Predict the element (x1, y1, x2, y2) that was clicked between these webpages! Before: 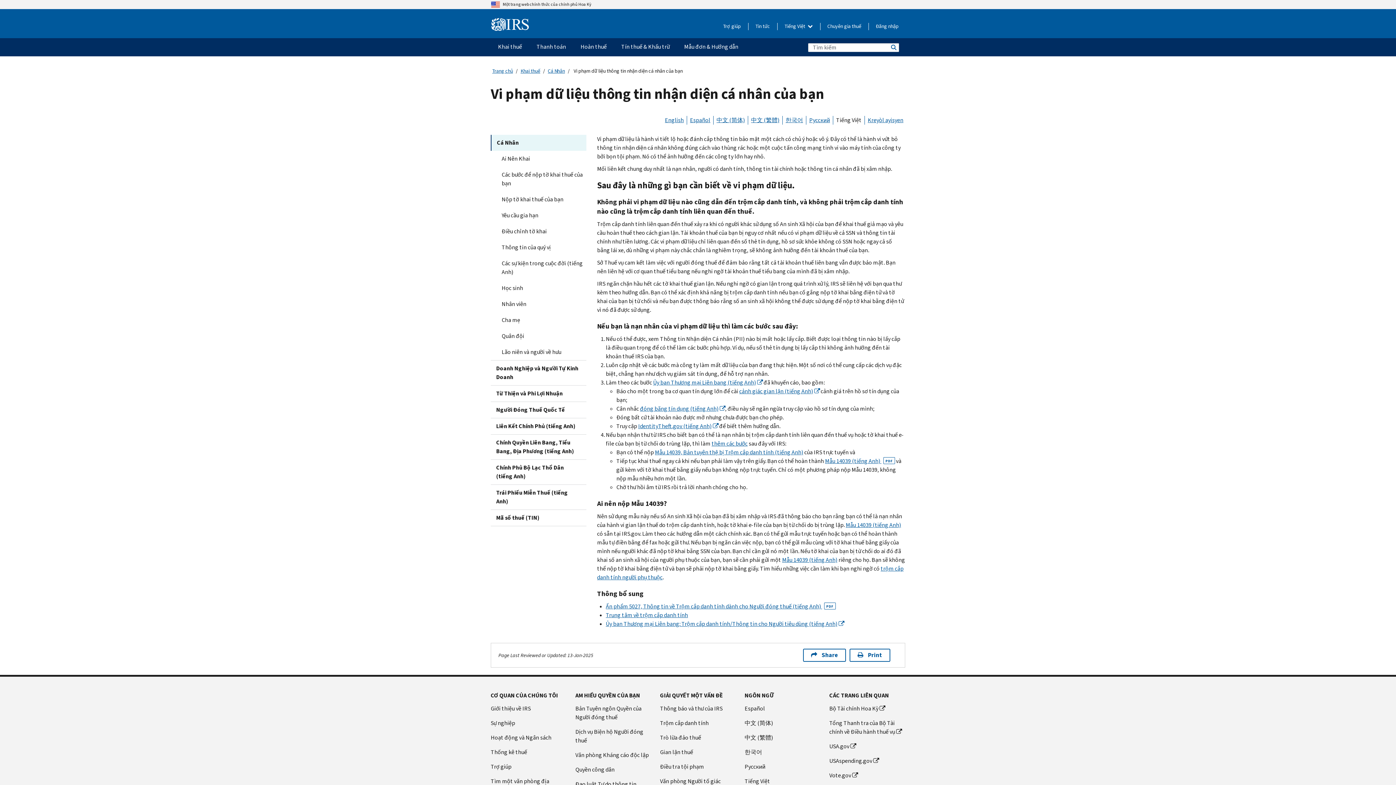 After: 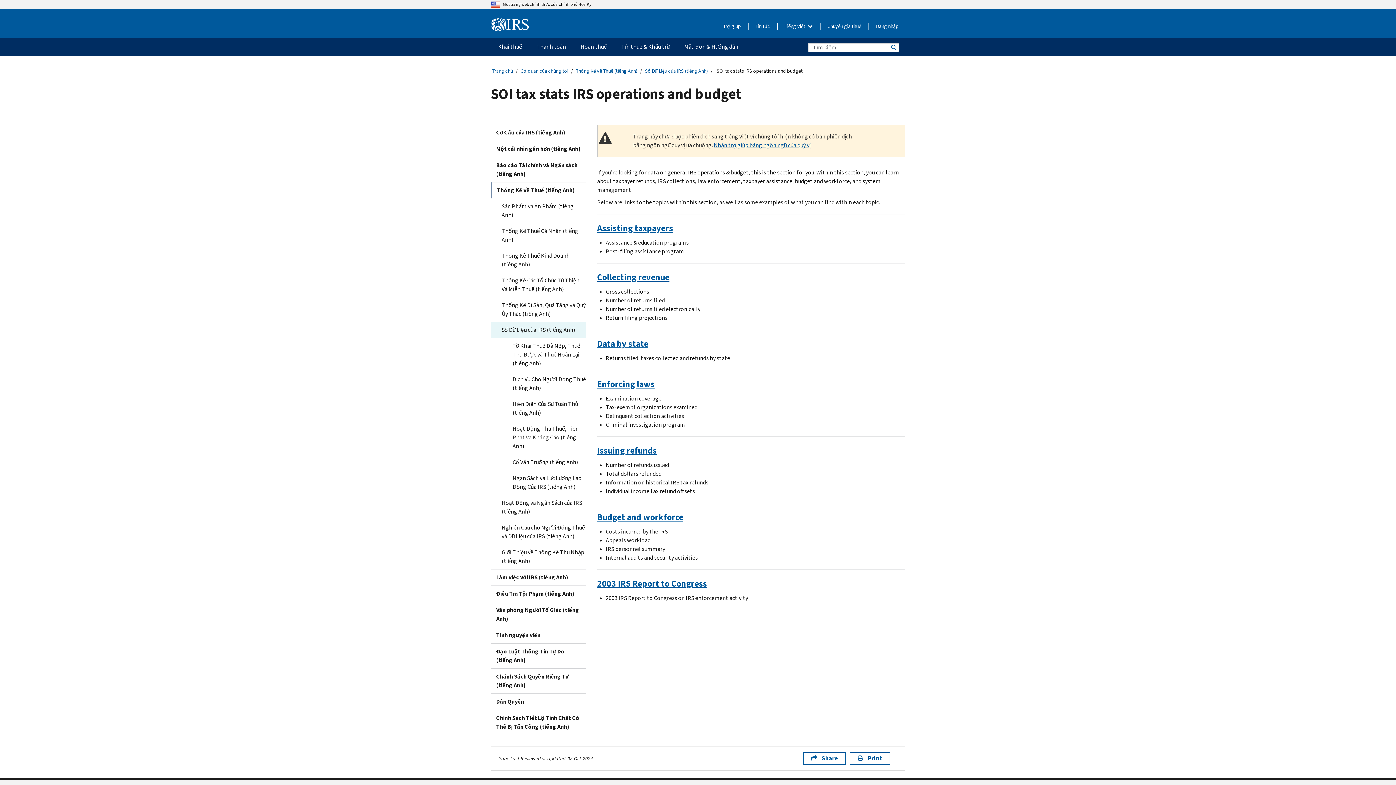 Action: label: Hoạt động và Ngân sách bbox: (490, 733, 566, 742)